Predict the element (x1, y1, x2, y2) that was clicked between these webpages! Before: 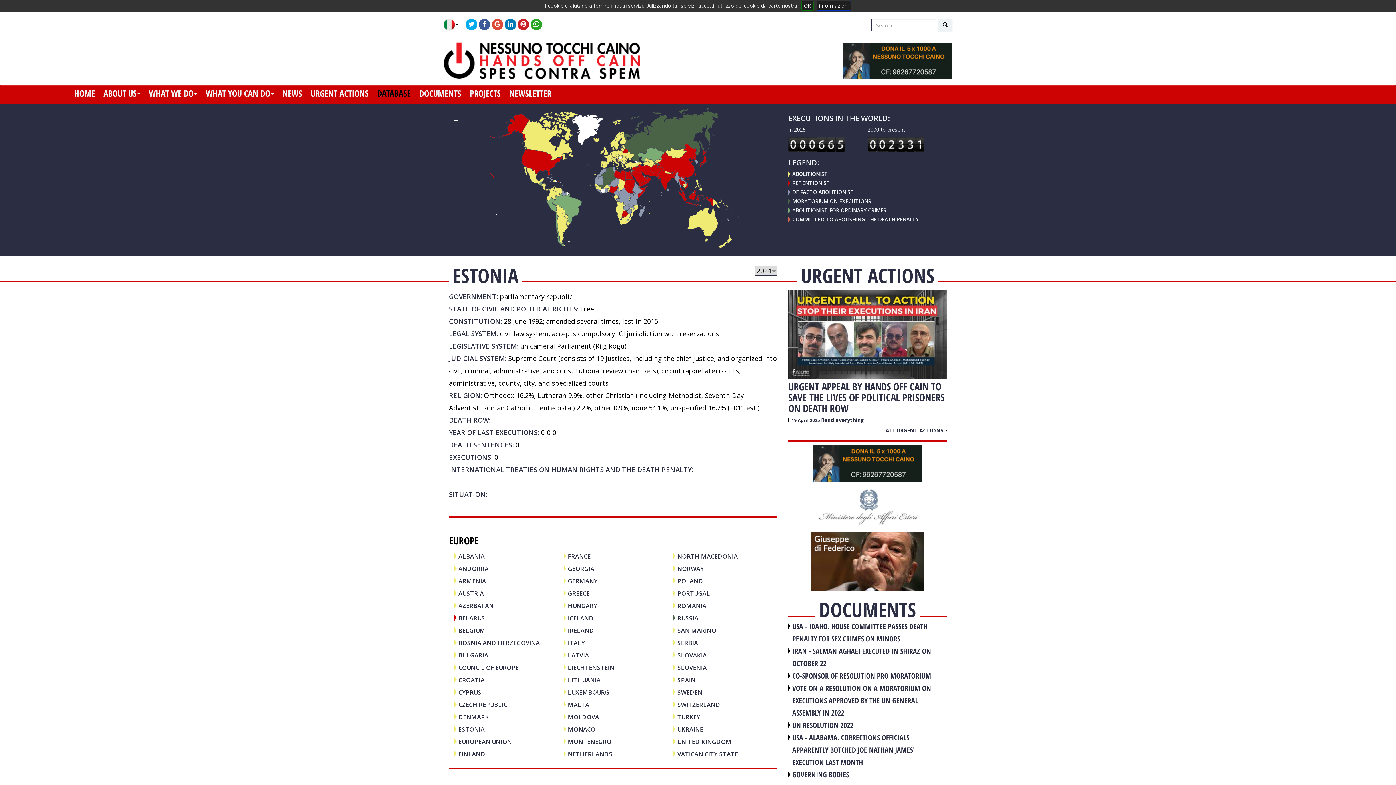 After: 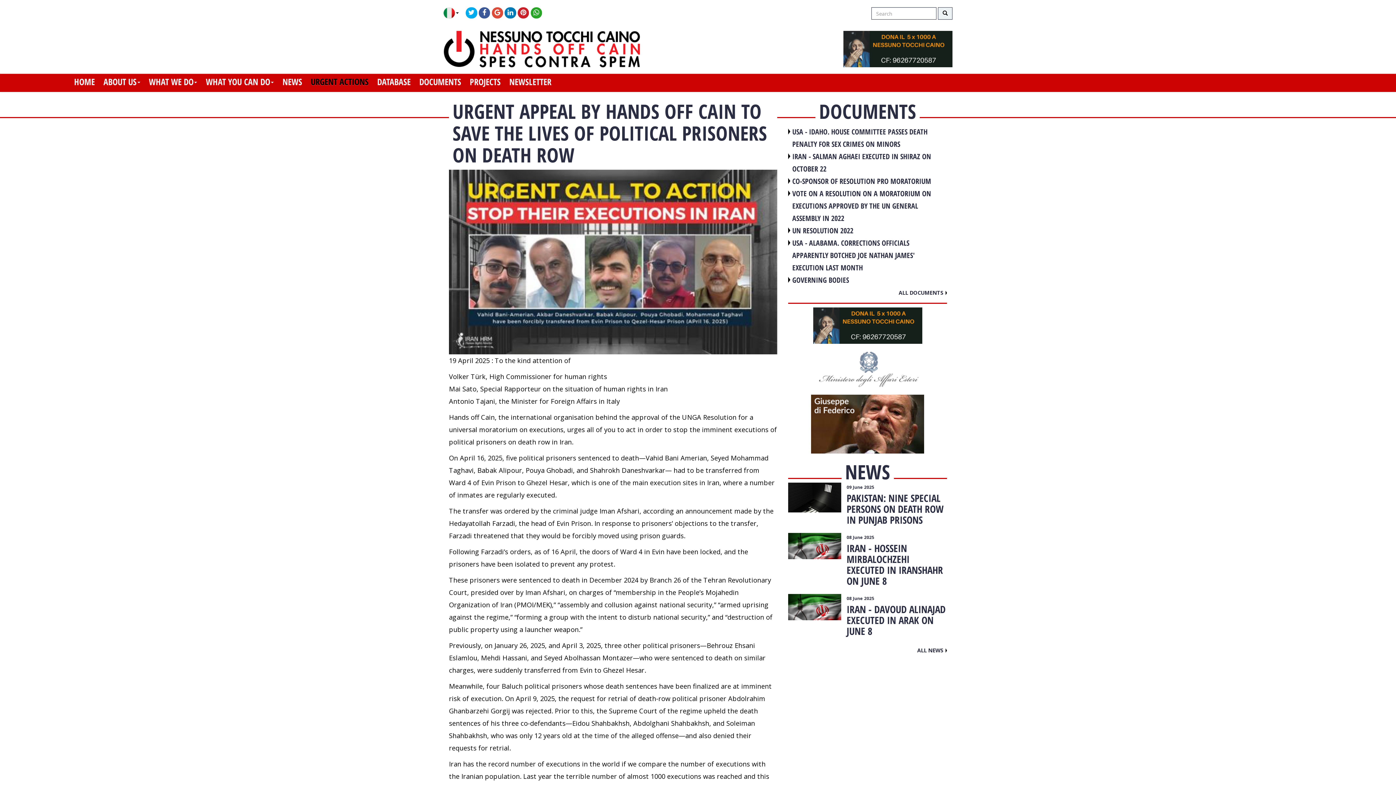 Action: label: 19 April 2025  bbox: (791, 417, 821, 423)